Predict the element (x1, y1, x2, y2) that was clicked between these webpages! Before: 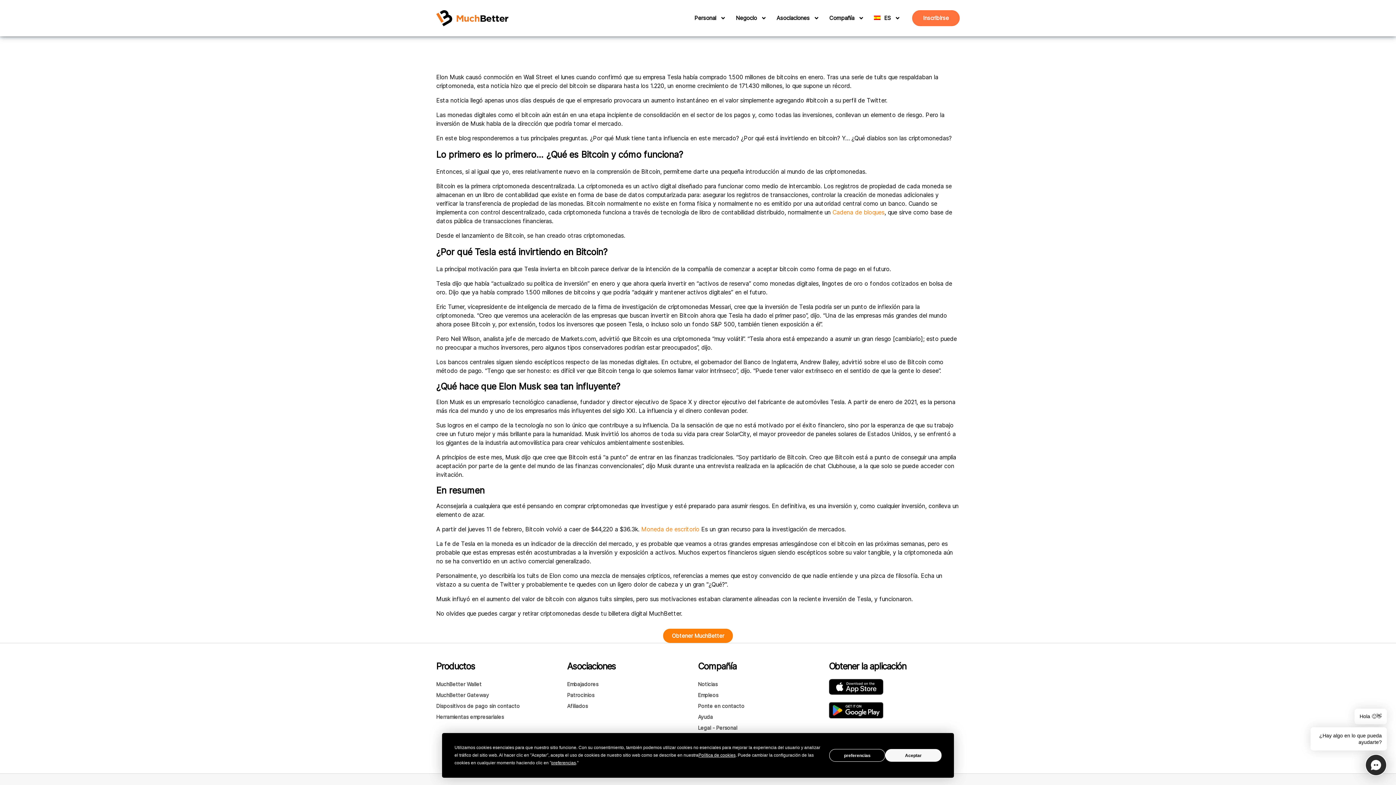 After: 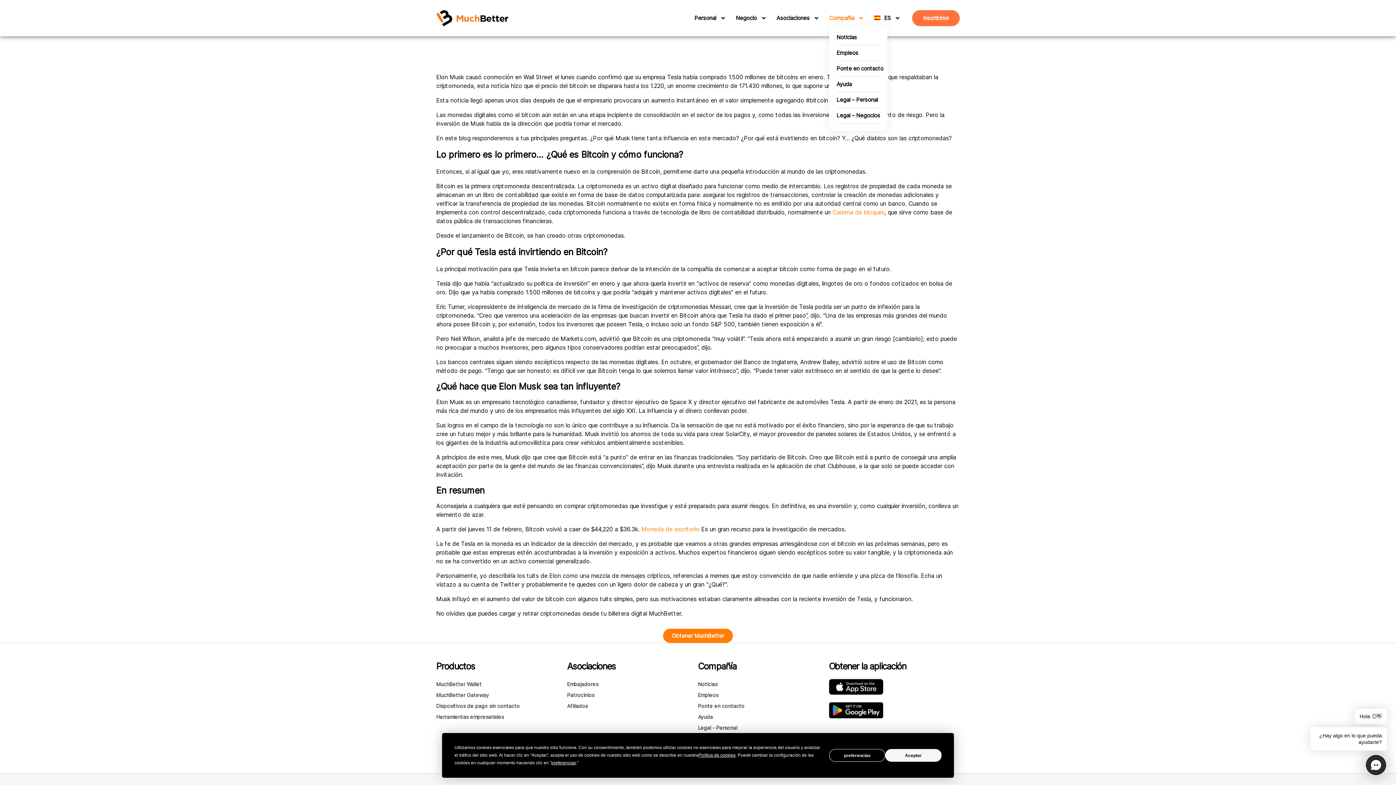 Action: bbox: (857, 13, 863, 22) label: Compañia